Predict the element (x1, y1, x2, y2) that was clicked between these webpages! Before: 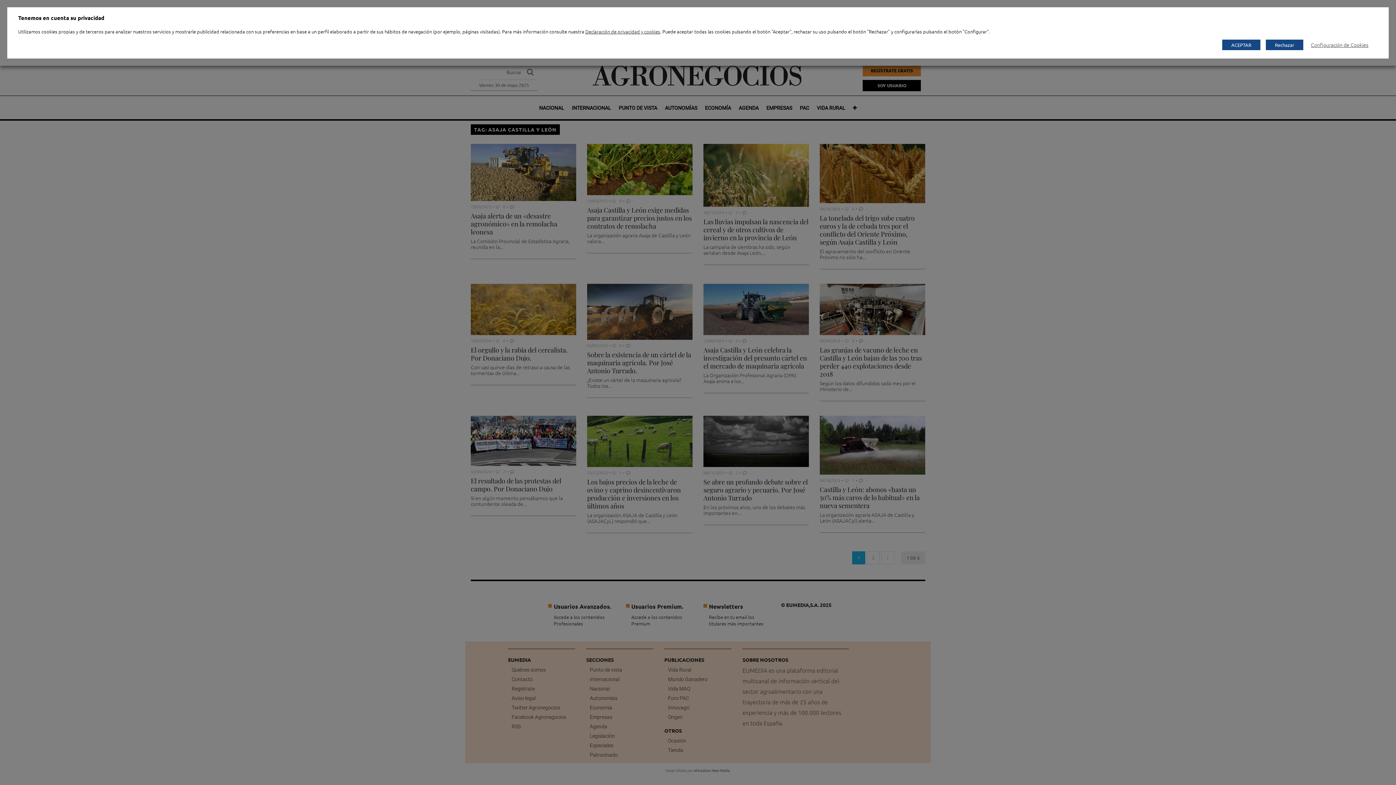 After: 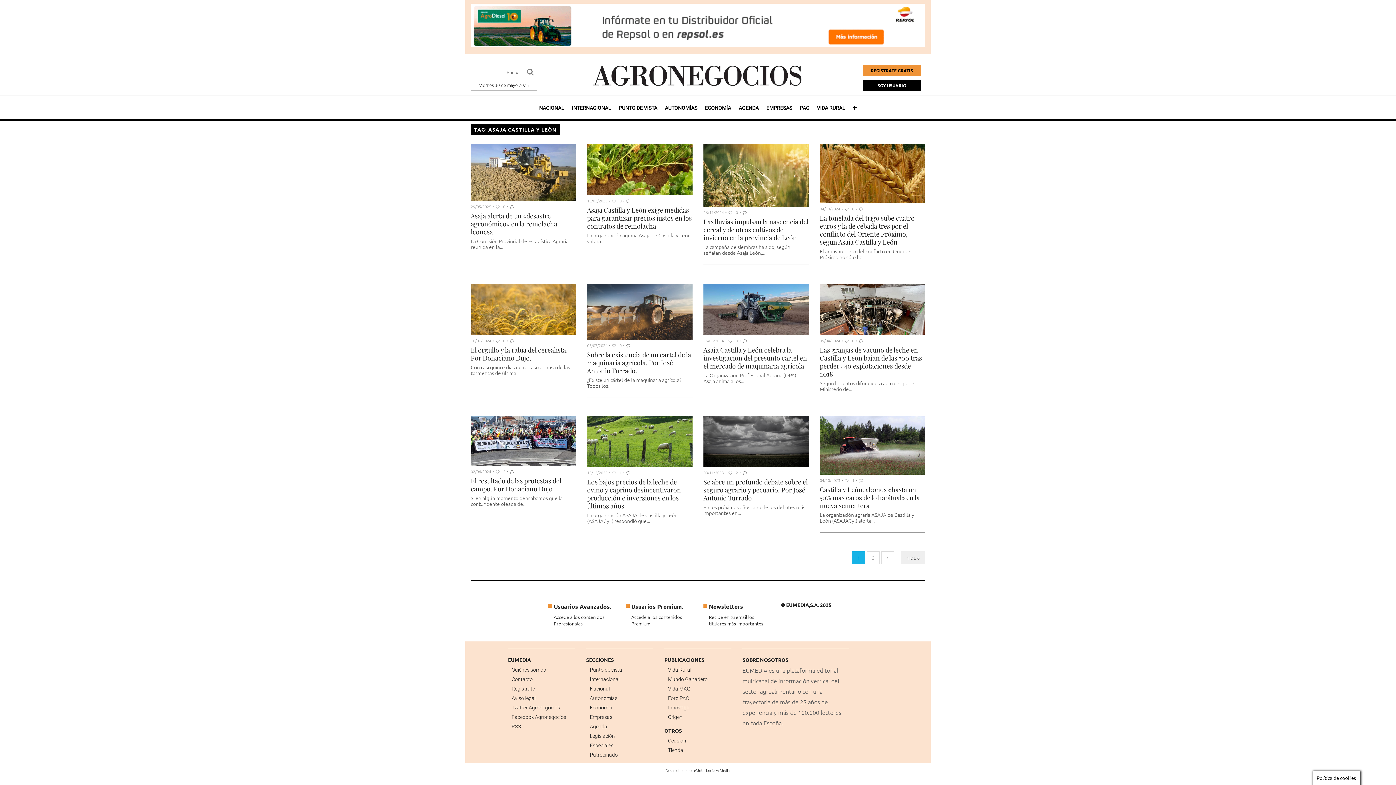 Action: bbox: (1266, 39, 1303, 50) label: Rechazar